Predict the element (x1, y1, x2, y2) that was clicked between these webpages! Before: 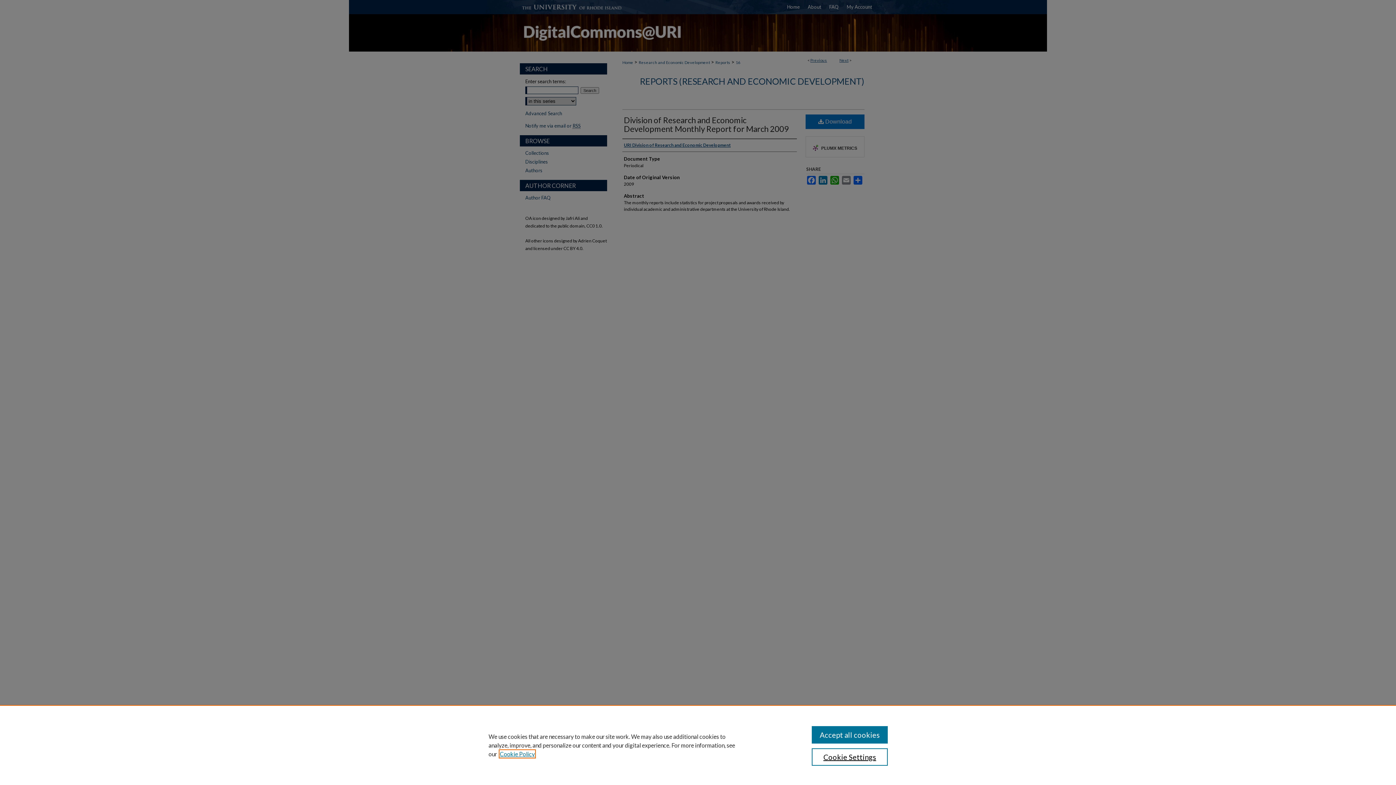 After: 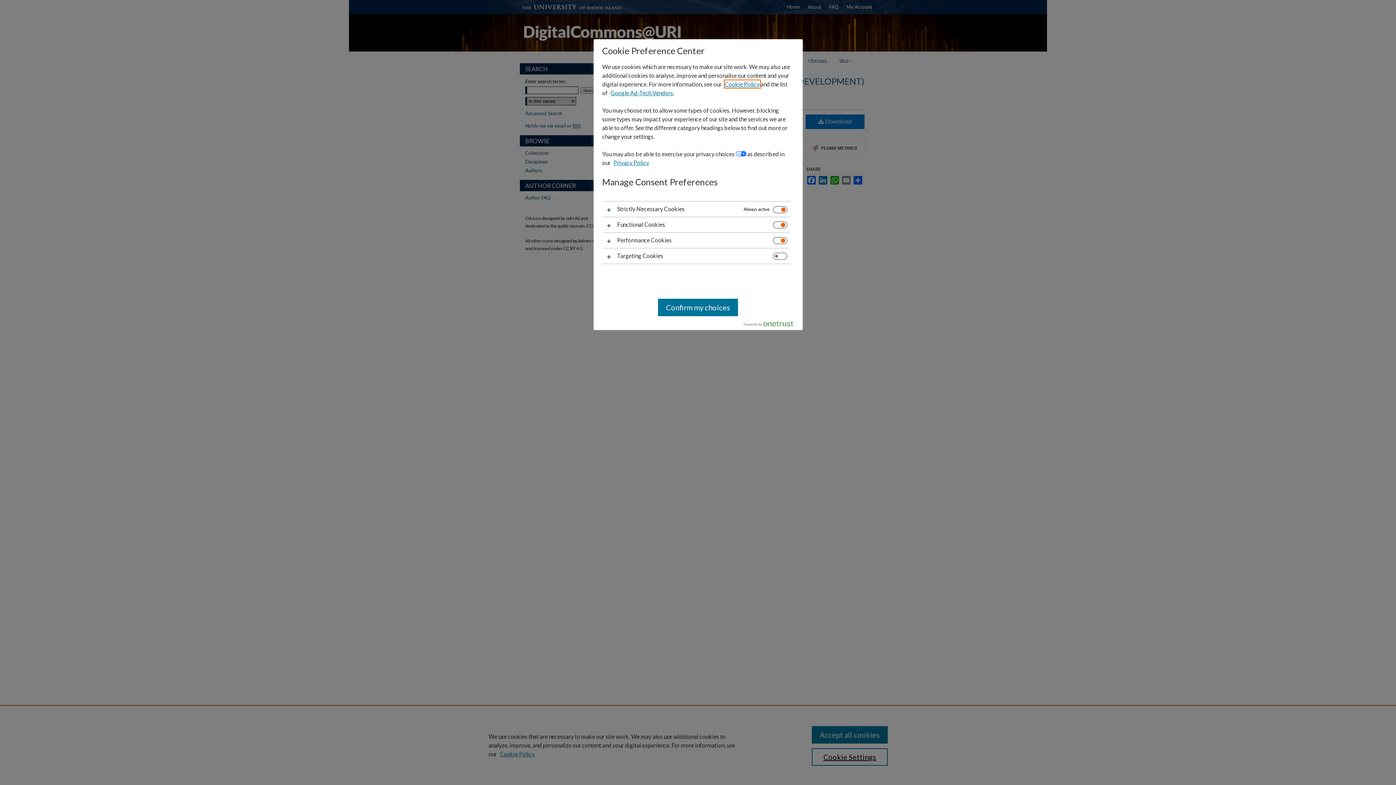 Action: label: Cookie Settings bbox: (811, 748, 887, 766)